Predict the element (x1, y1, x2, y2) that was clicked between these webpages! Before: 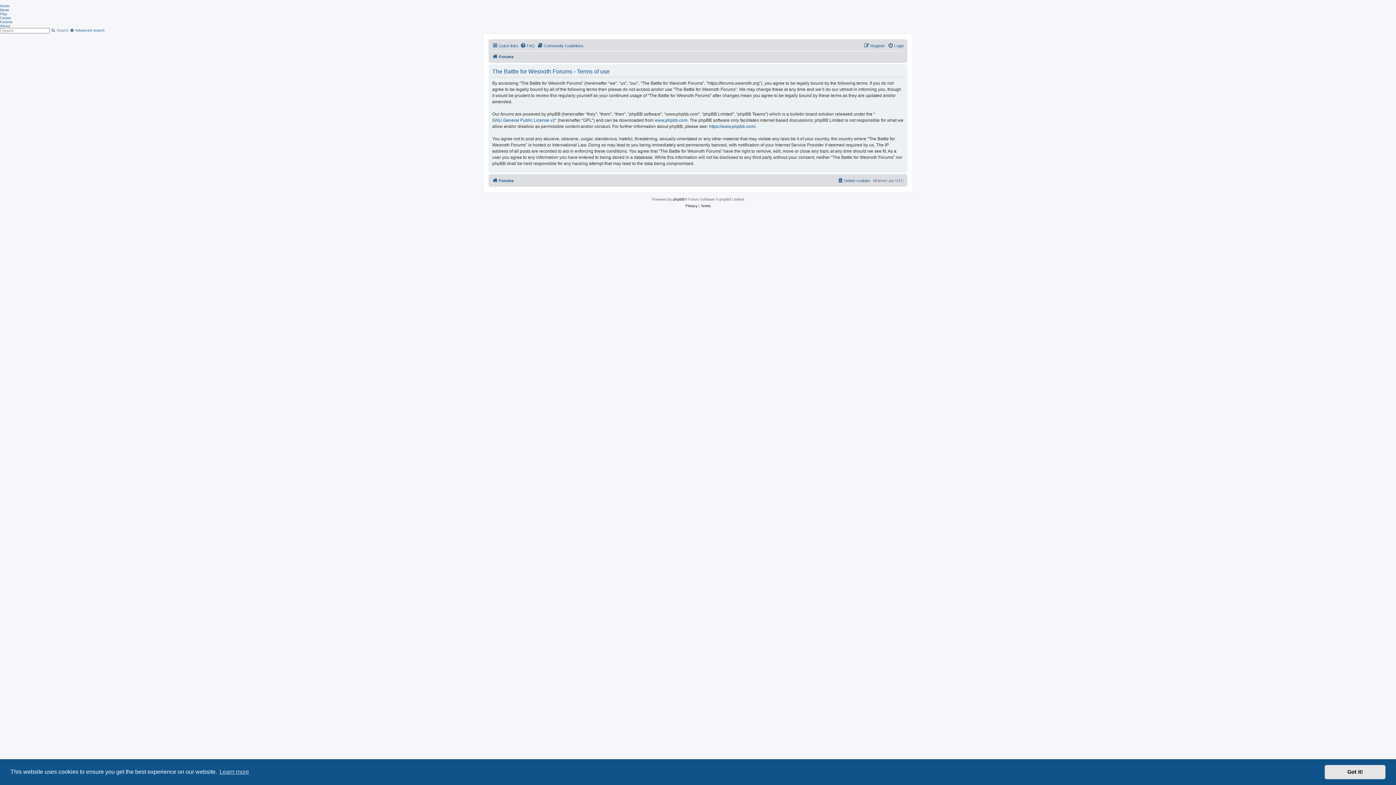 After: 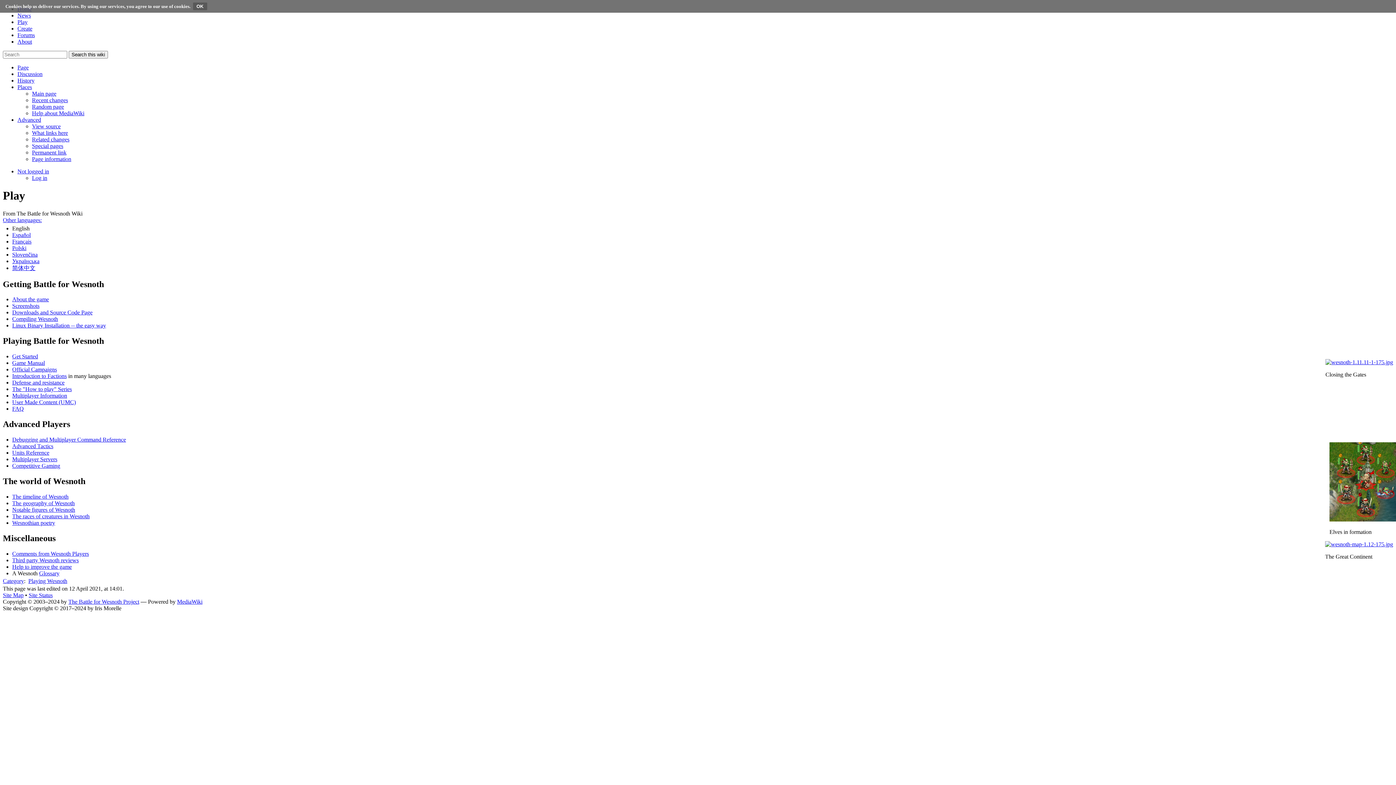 Action: bbox: (0, 12, 7, 16) label: Play